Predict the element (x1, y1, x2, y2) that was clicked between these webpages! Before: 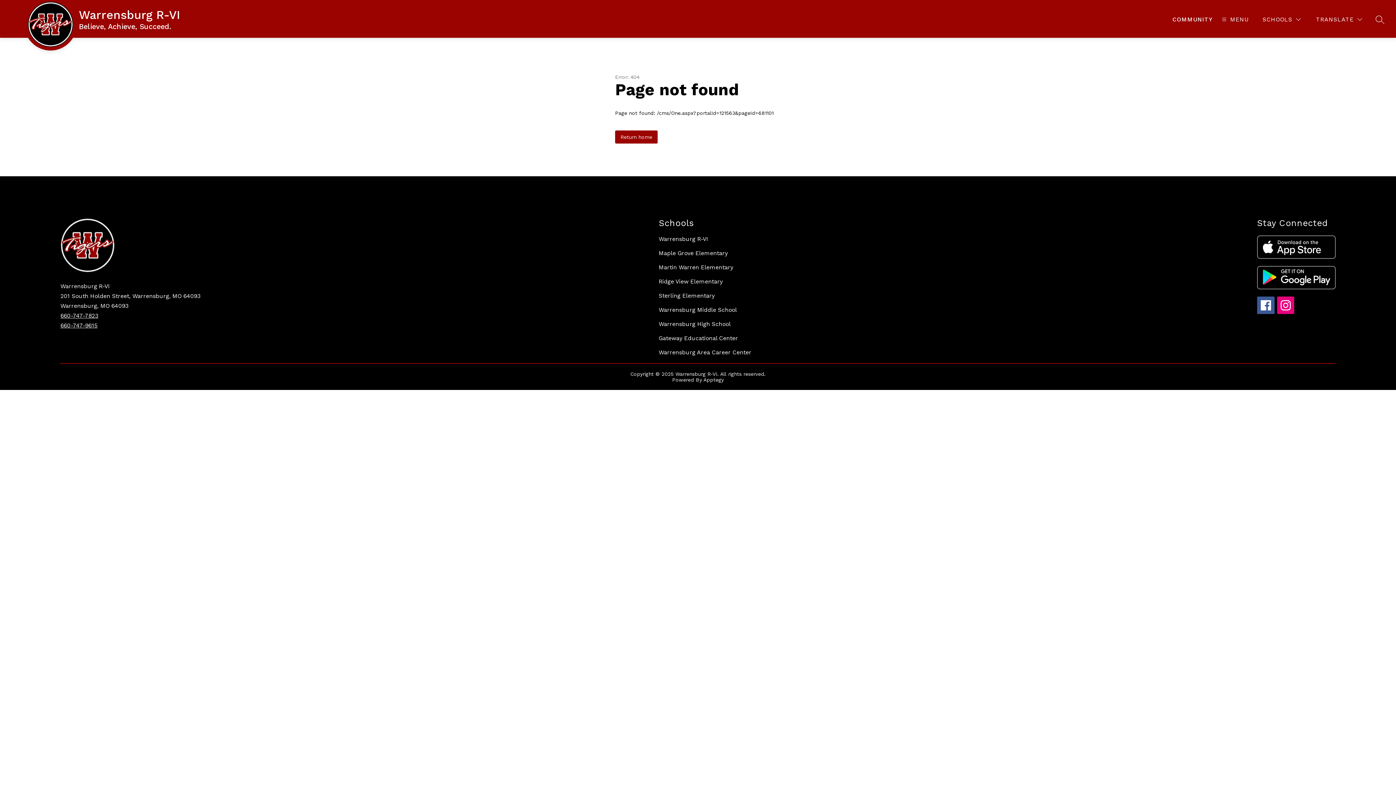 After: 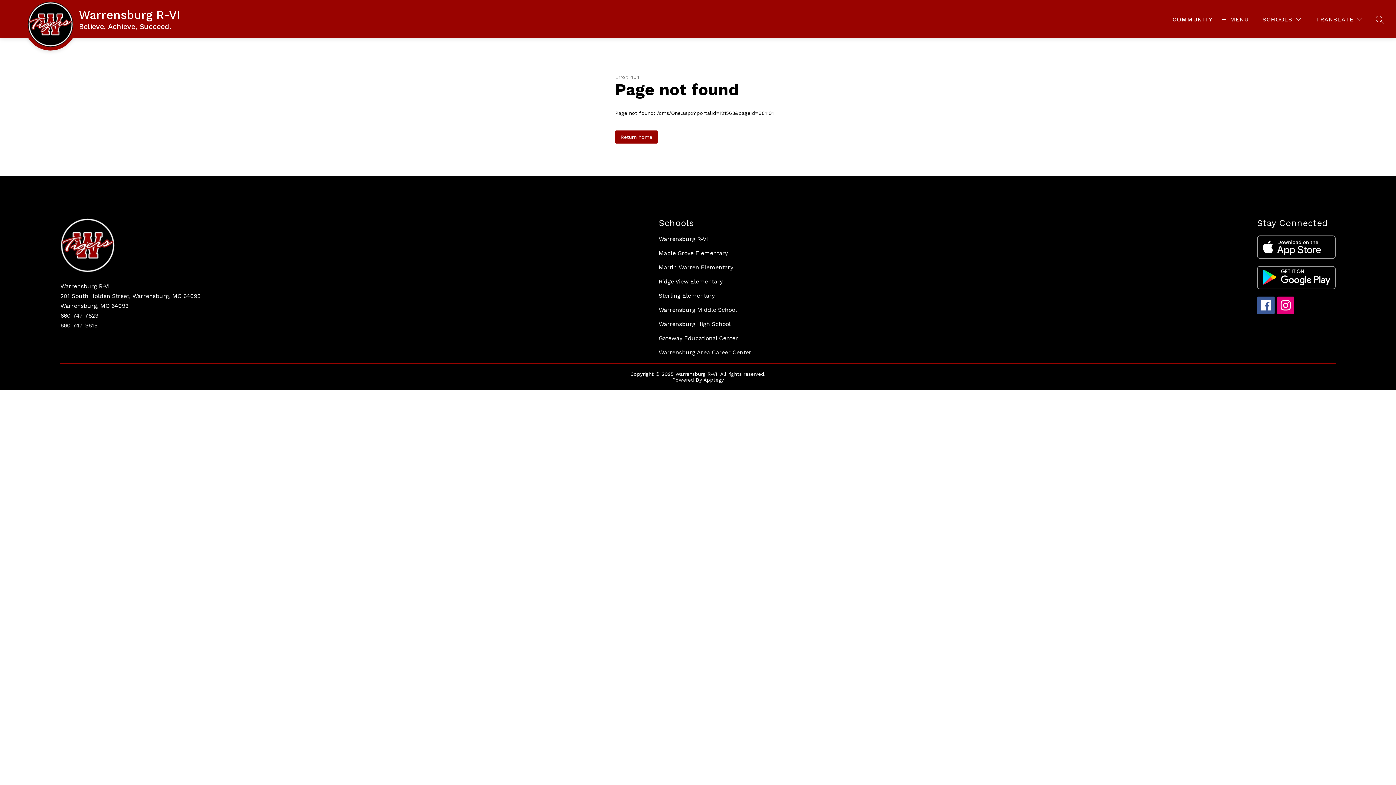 Action: bbox: (1257, 266, 1335, 289)